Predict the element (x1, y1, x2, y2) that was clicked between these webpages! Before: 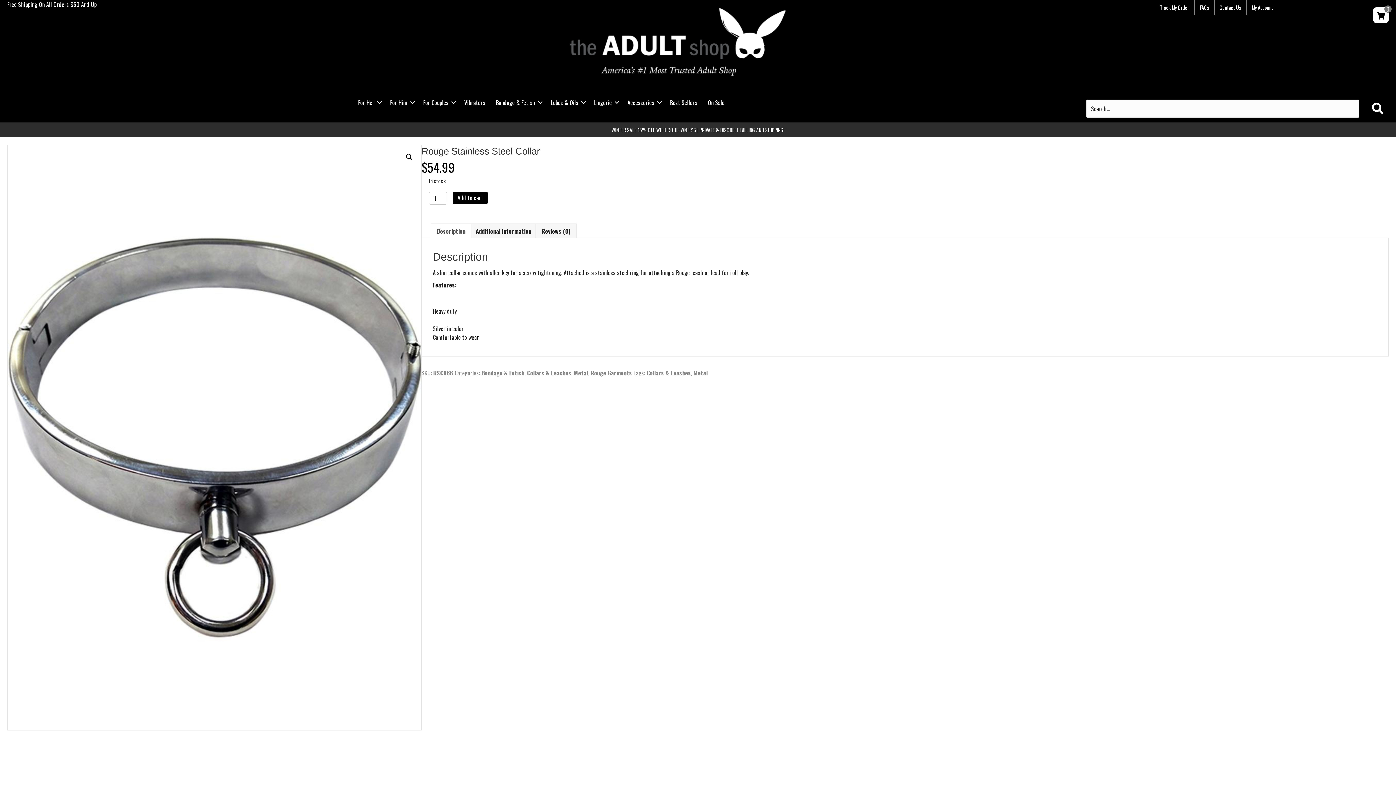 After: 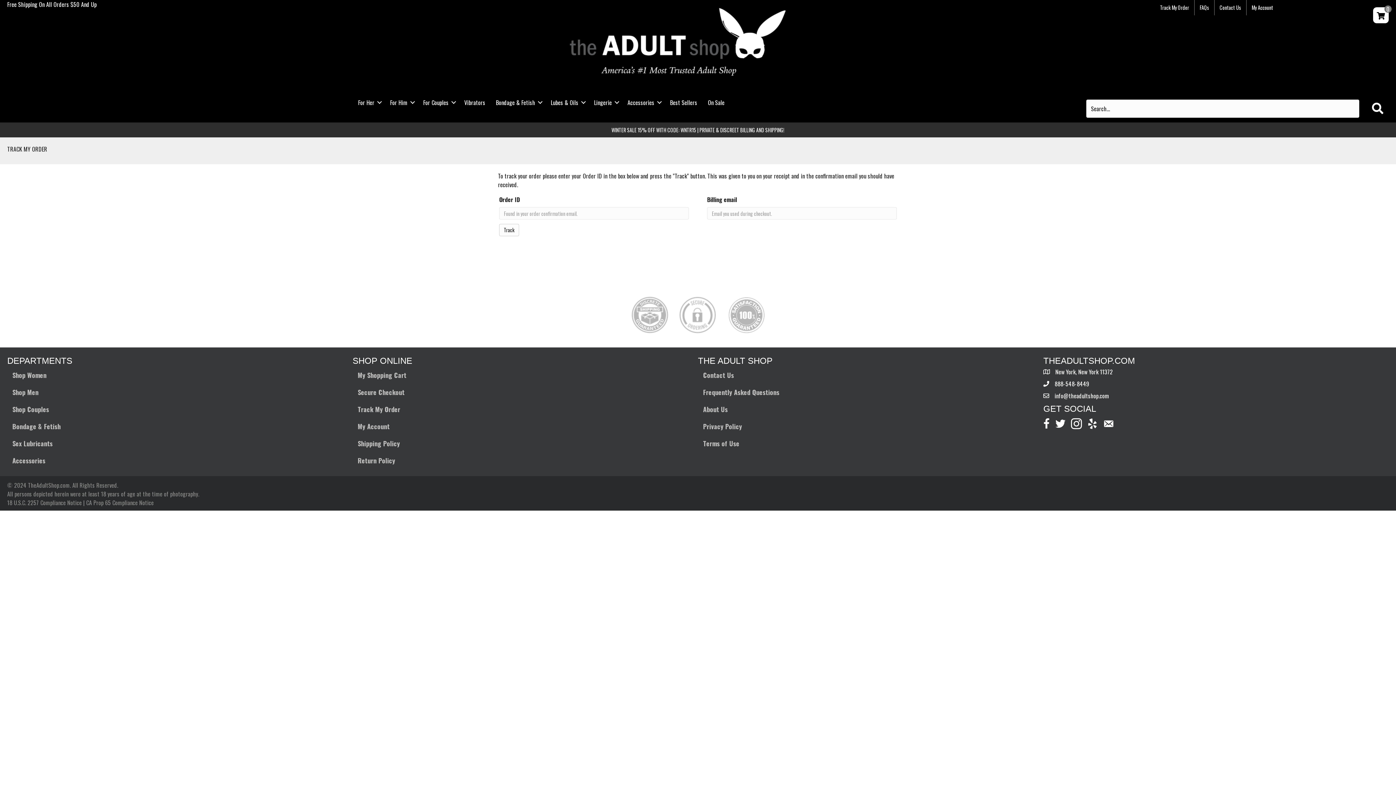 Action: bbox: (1155, 0, 1194, 15) label: Track My Order